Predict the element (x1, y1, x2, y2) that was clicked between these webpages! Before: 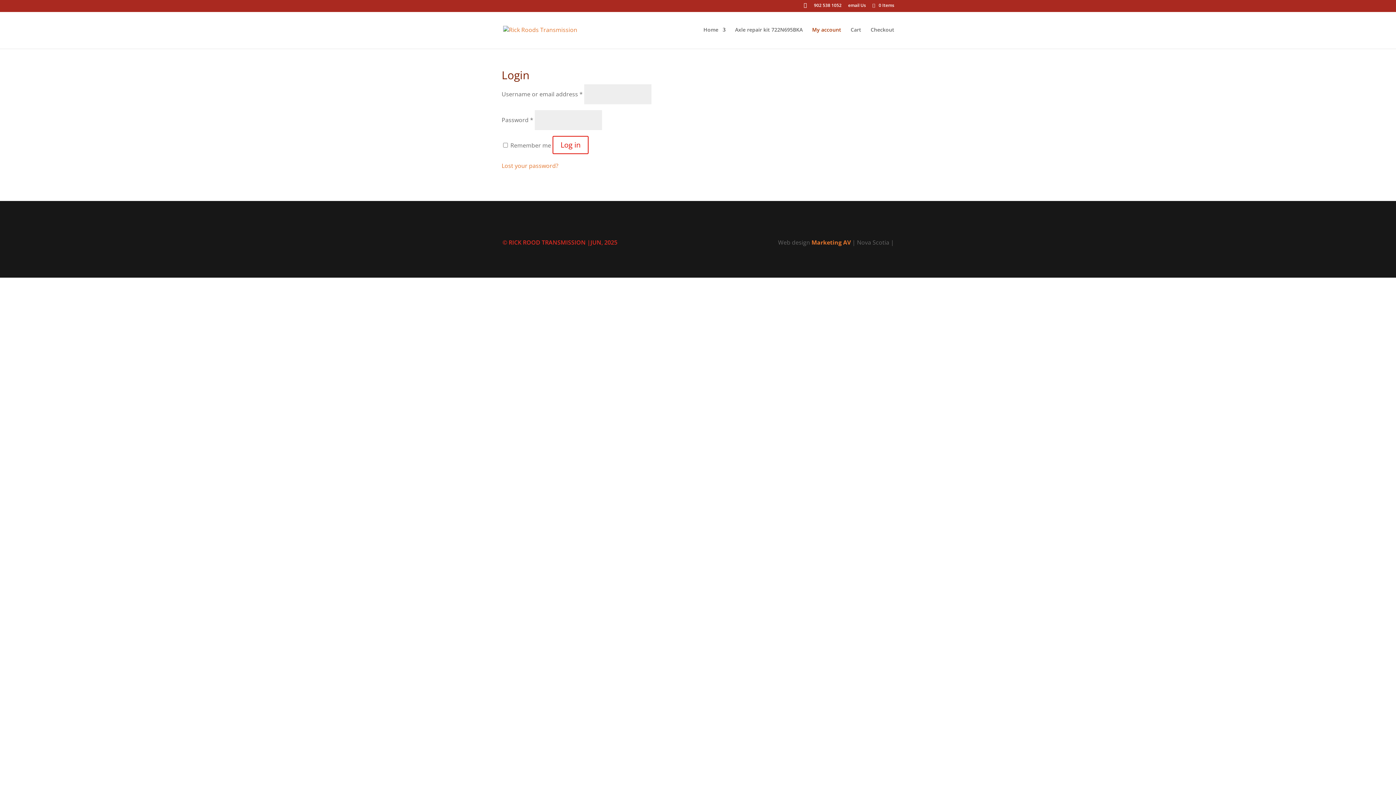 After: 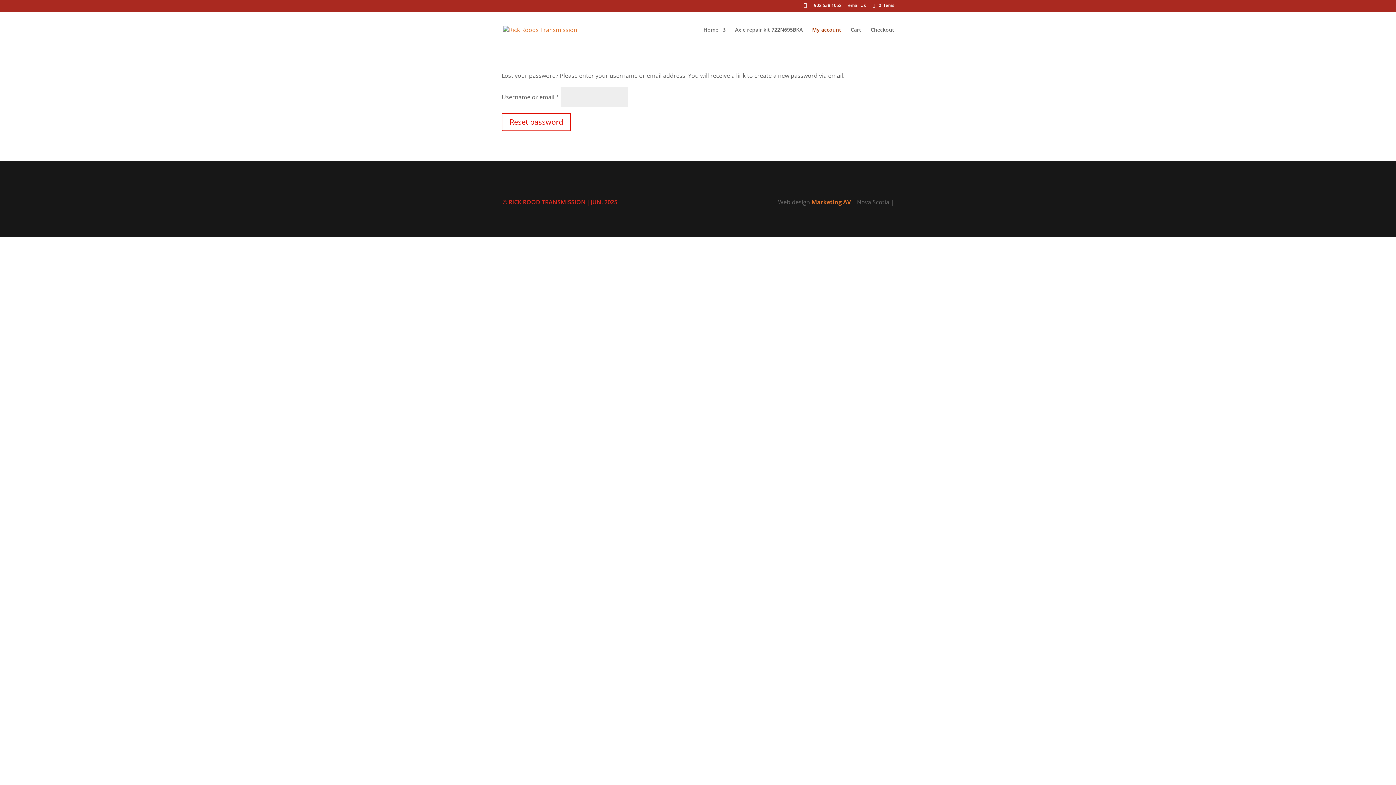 Action: label: Lost your password? bbox: (501, 161, 558, 169)